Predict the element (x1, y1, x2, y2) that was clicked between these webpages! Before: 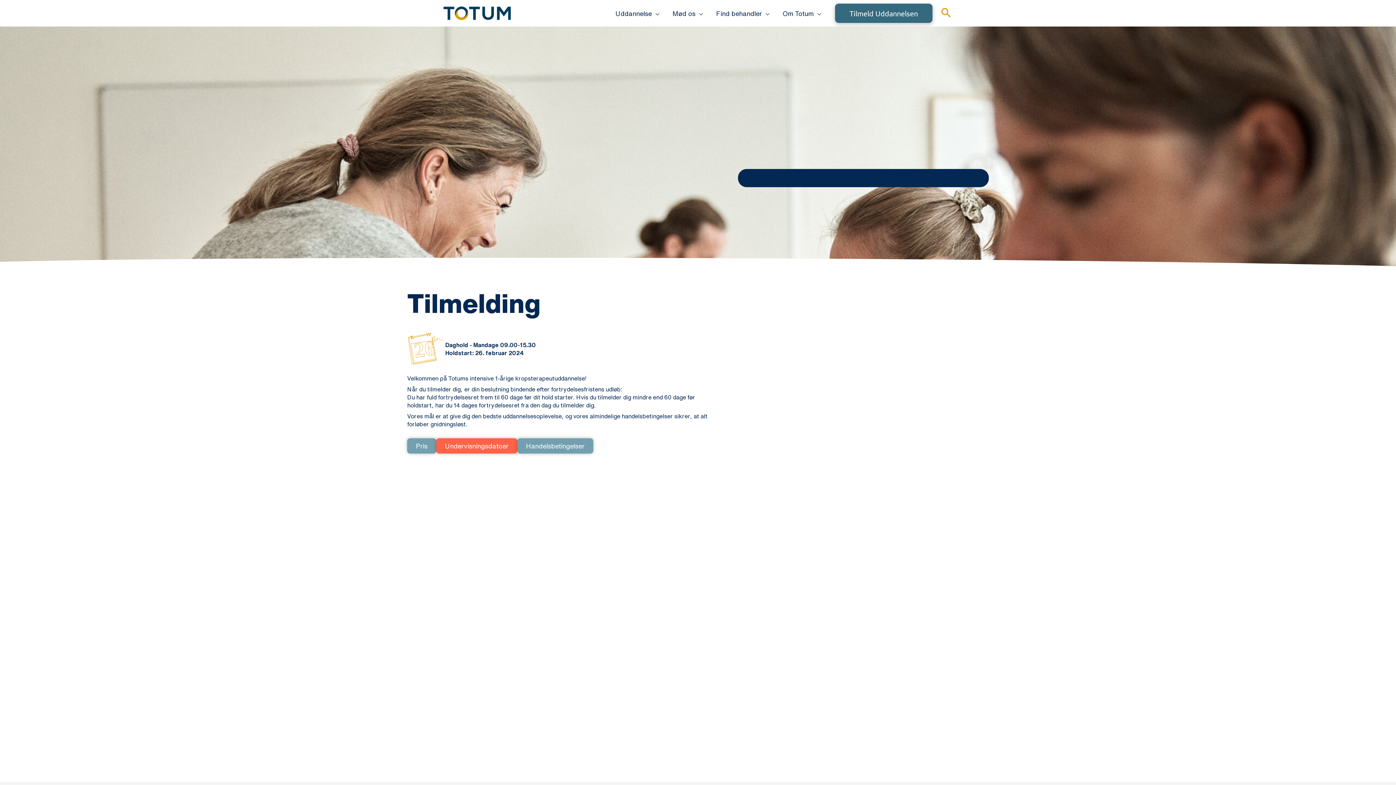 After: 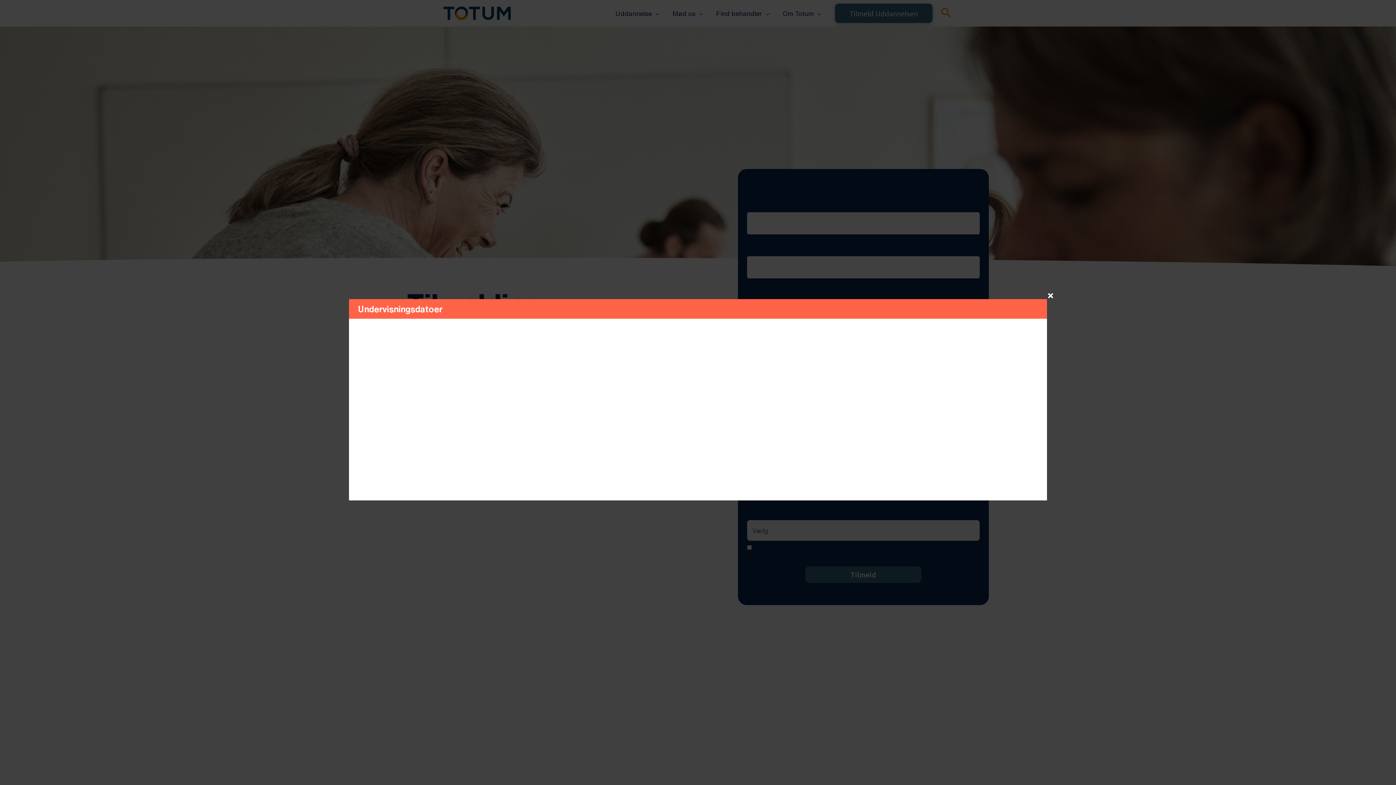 Action: bbox: (436, 438, 517, 453) label: Undervisningsdatoer